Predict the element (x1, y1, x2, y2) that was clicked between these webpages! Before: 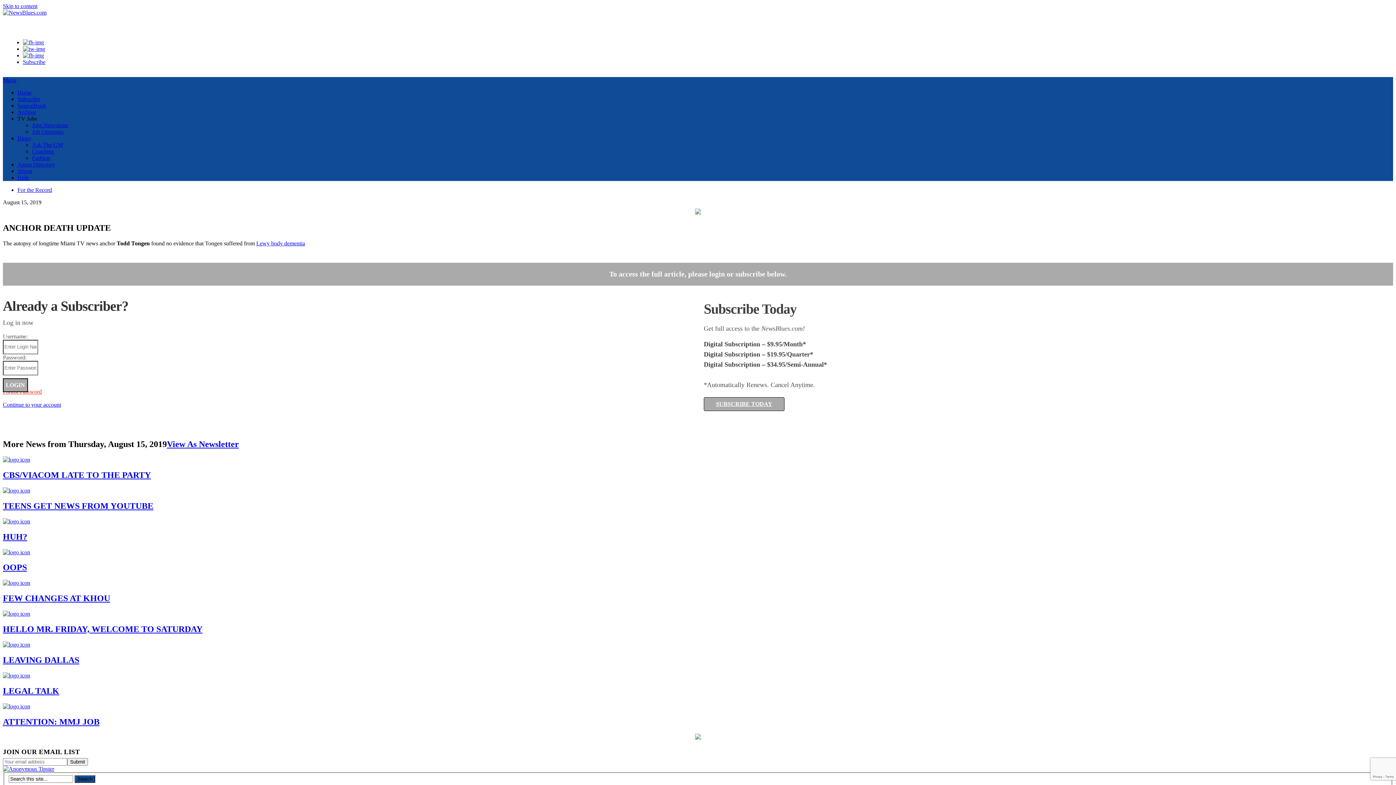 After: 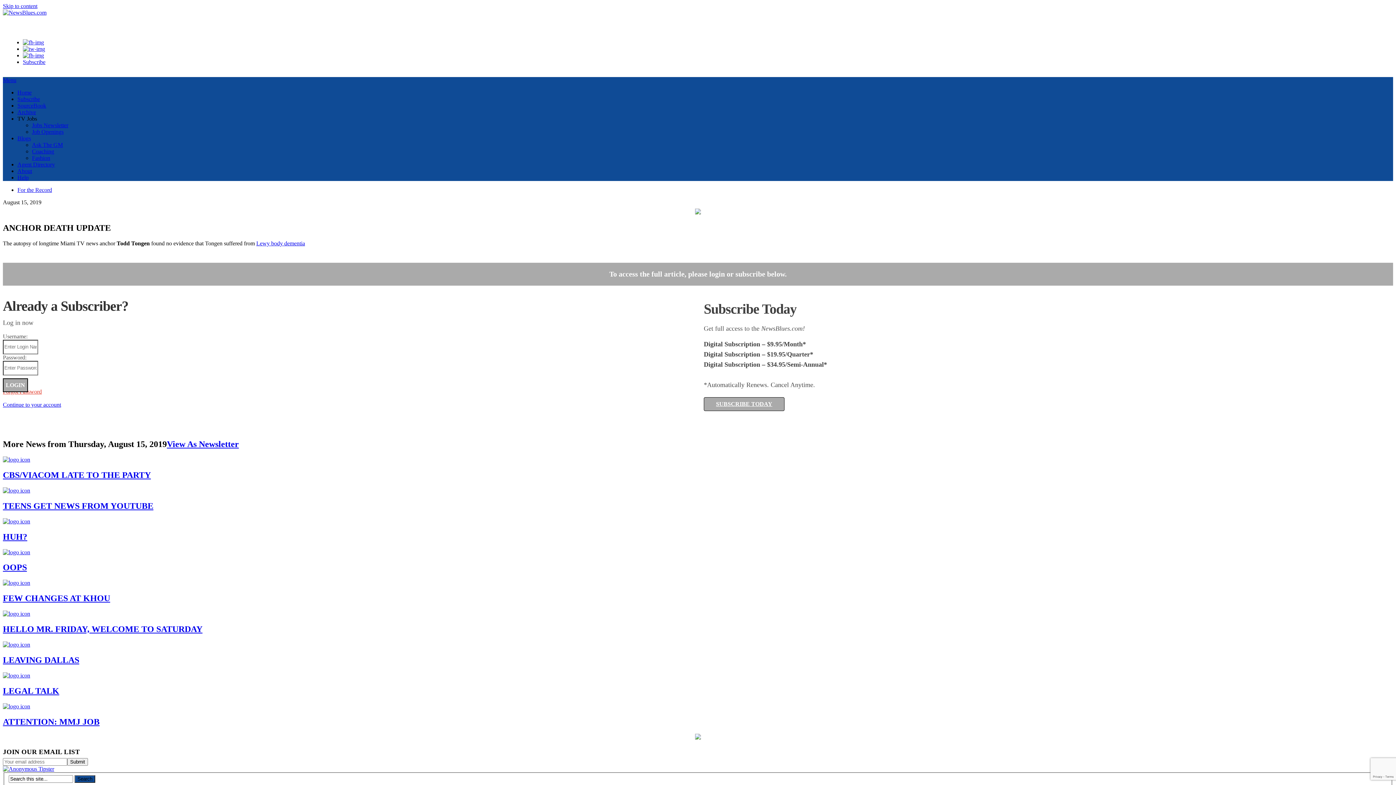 Action: bbox: (695, 209, 701, 215)